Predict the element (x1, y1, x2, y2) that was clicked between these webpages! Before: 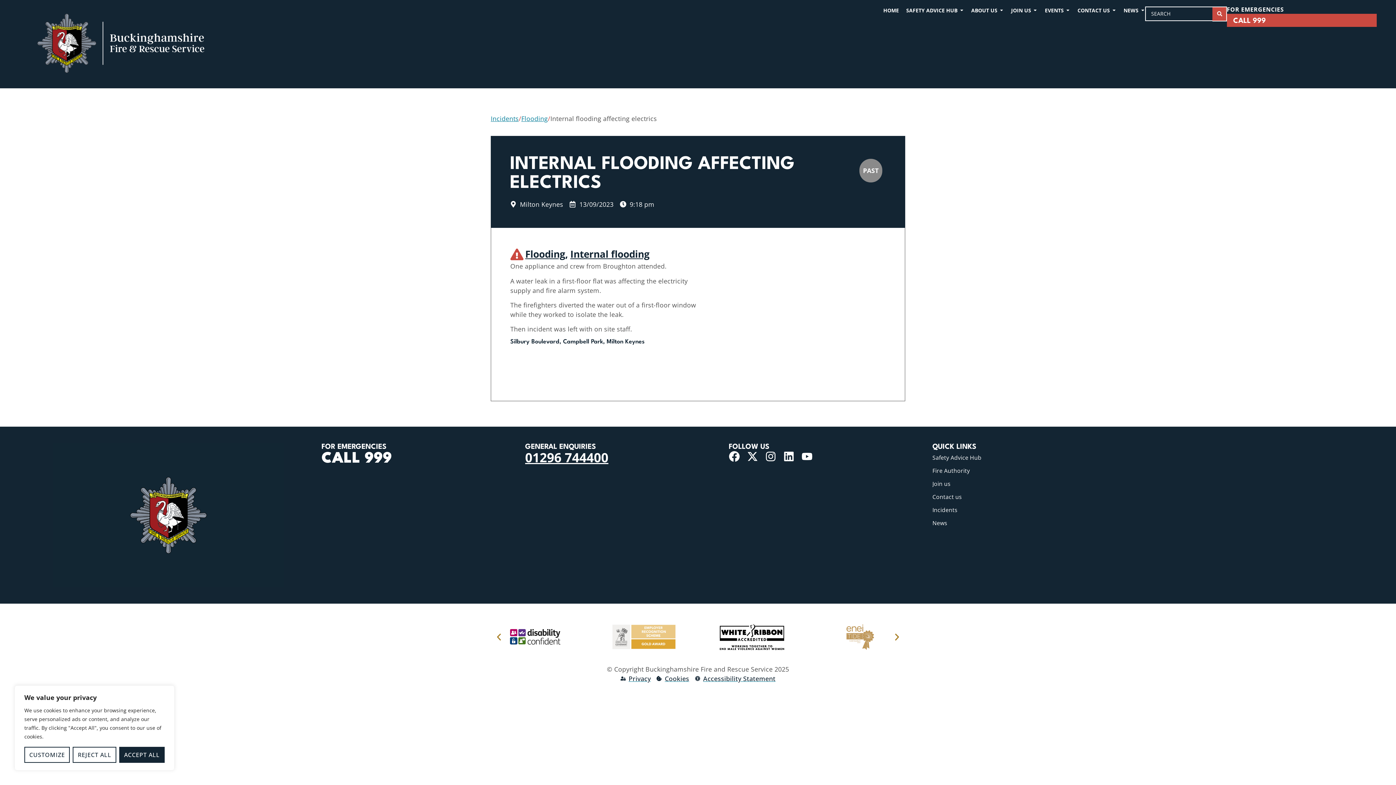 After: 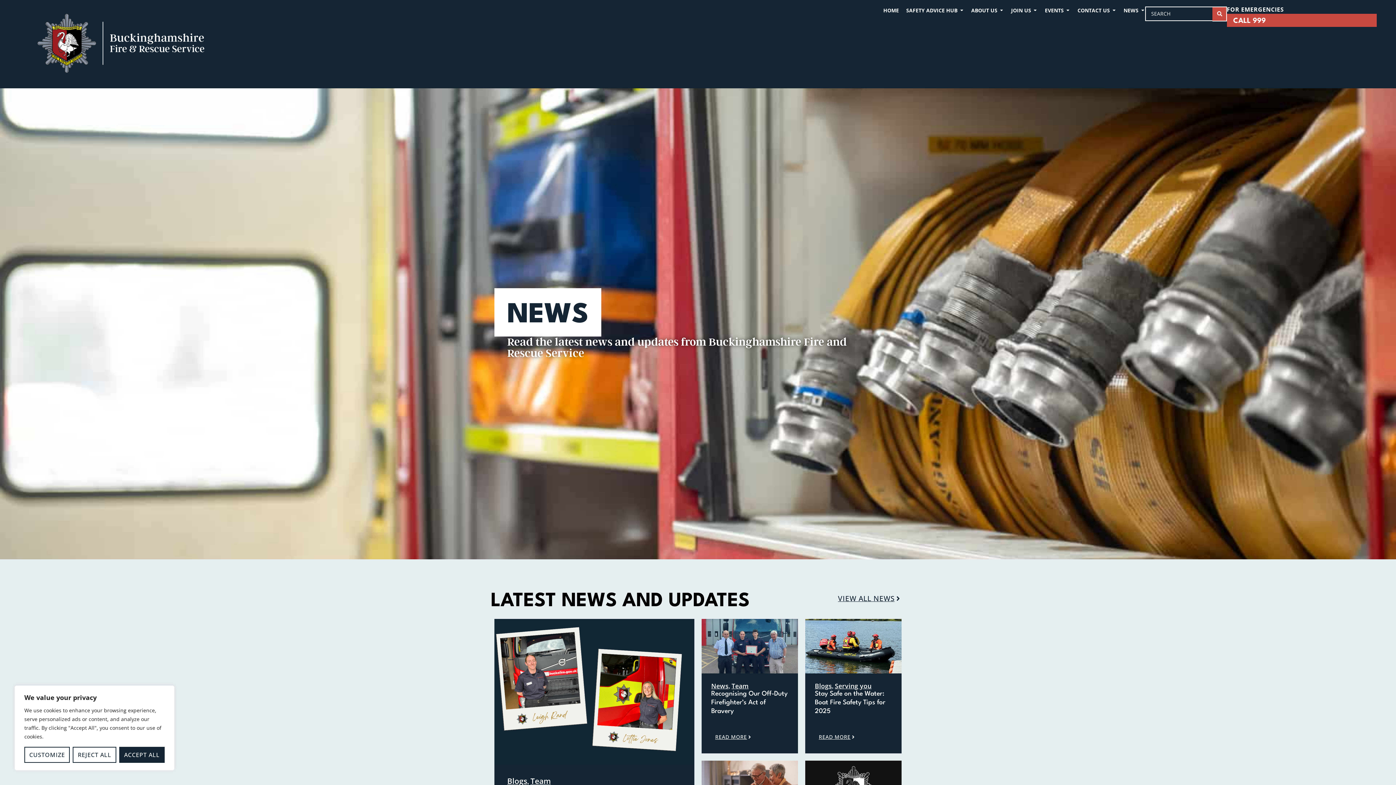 Action: bbox: (932, 516, 1129, 529) label: News